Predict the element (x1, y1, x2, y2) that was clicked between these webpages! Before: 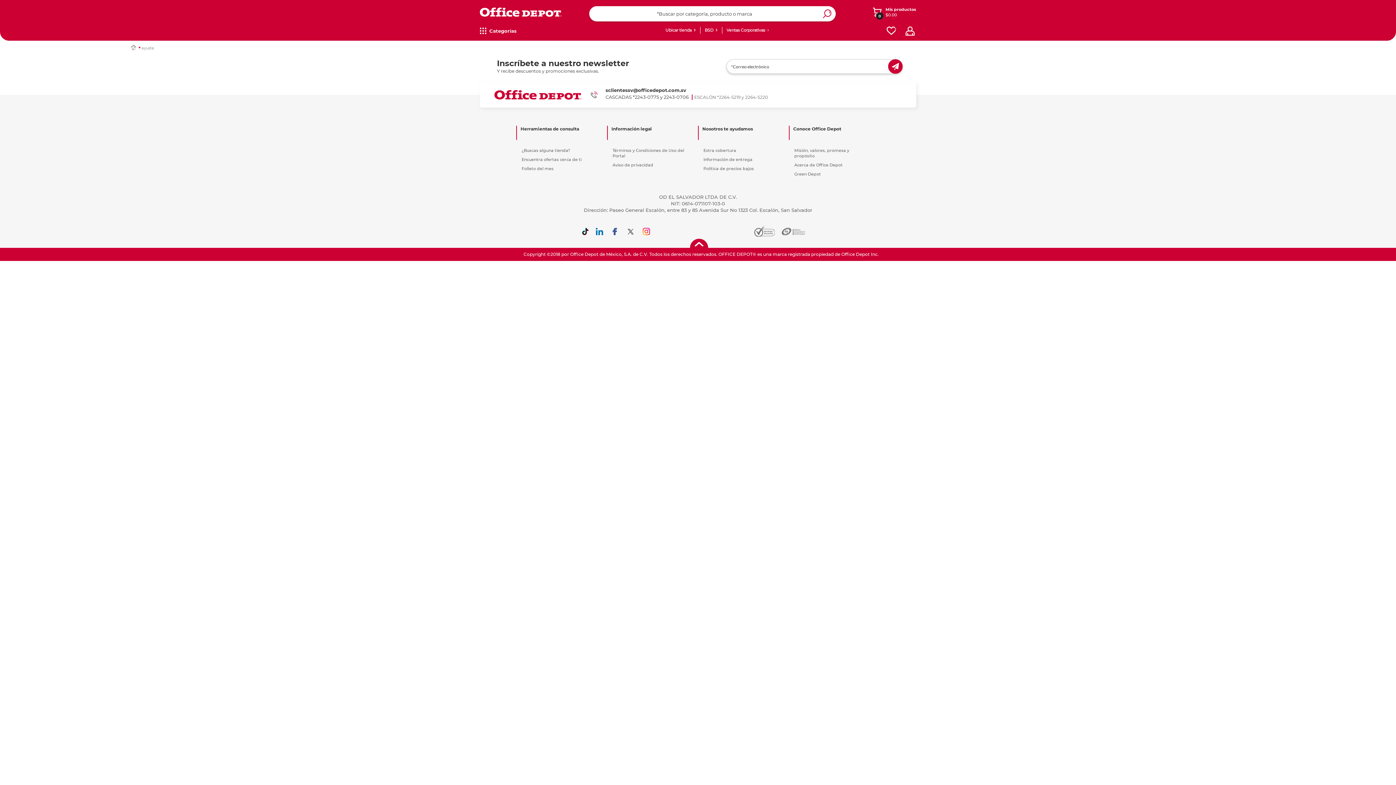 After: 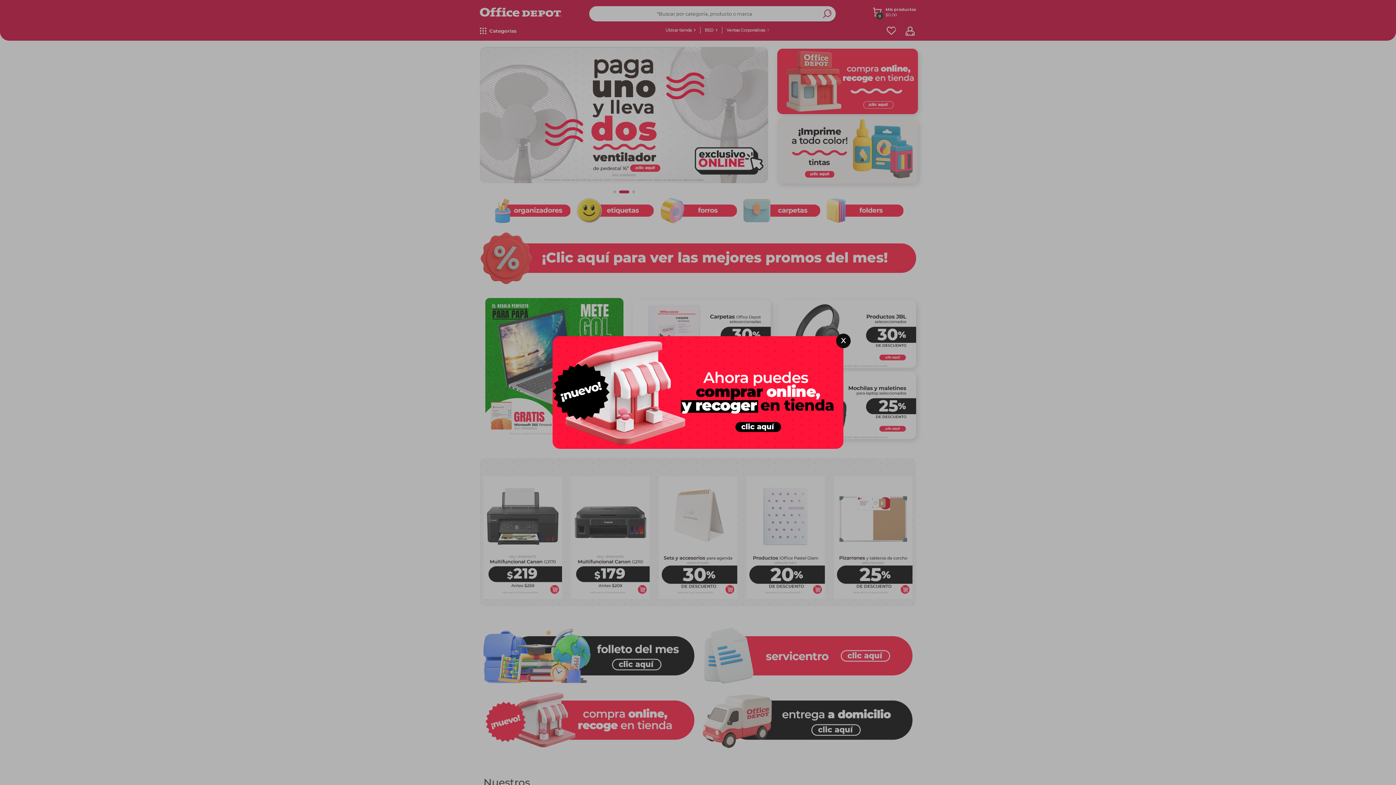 Action: bbox: (480, 5, 561, 18)